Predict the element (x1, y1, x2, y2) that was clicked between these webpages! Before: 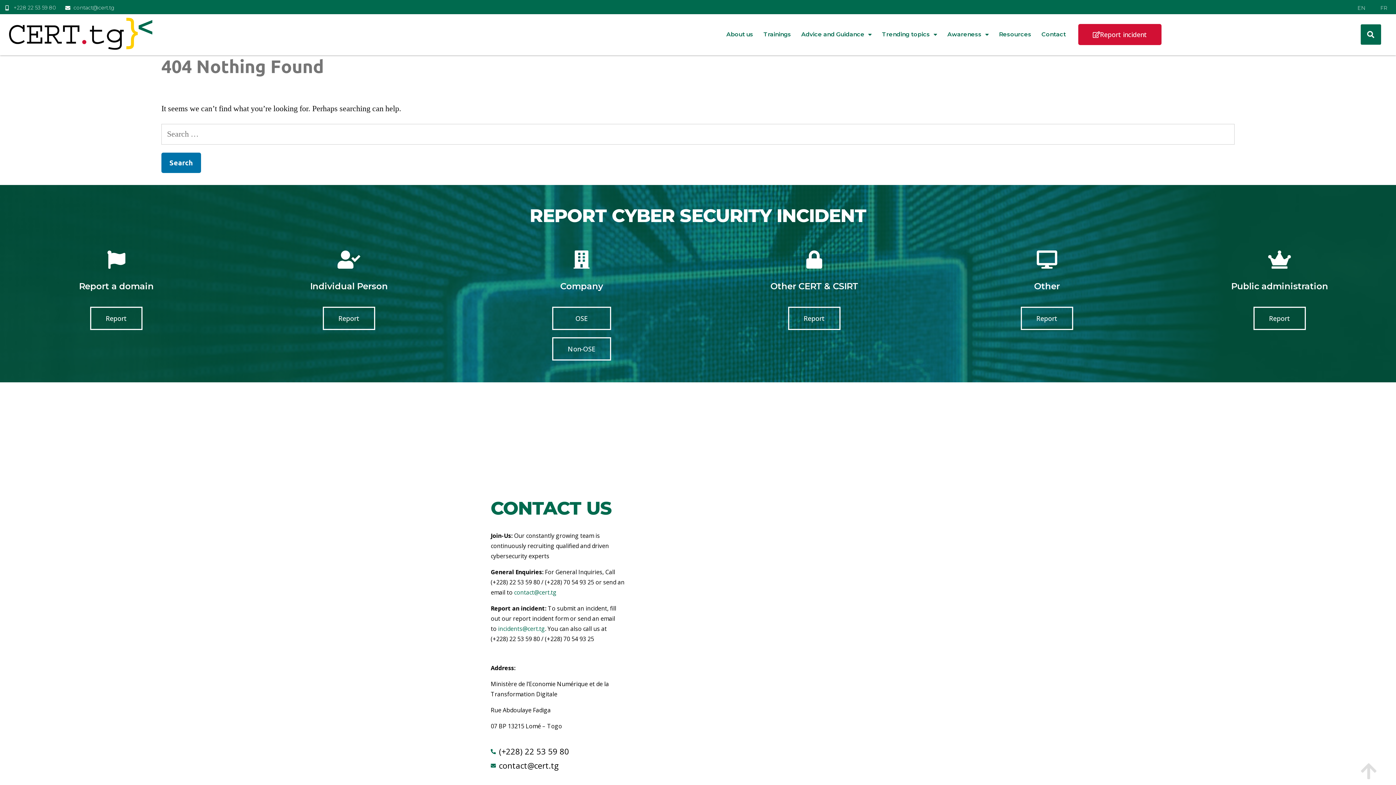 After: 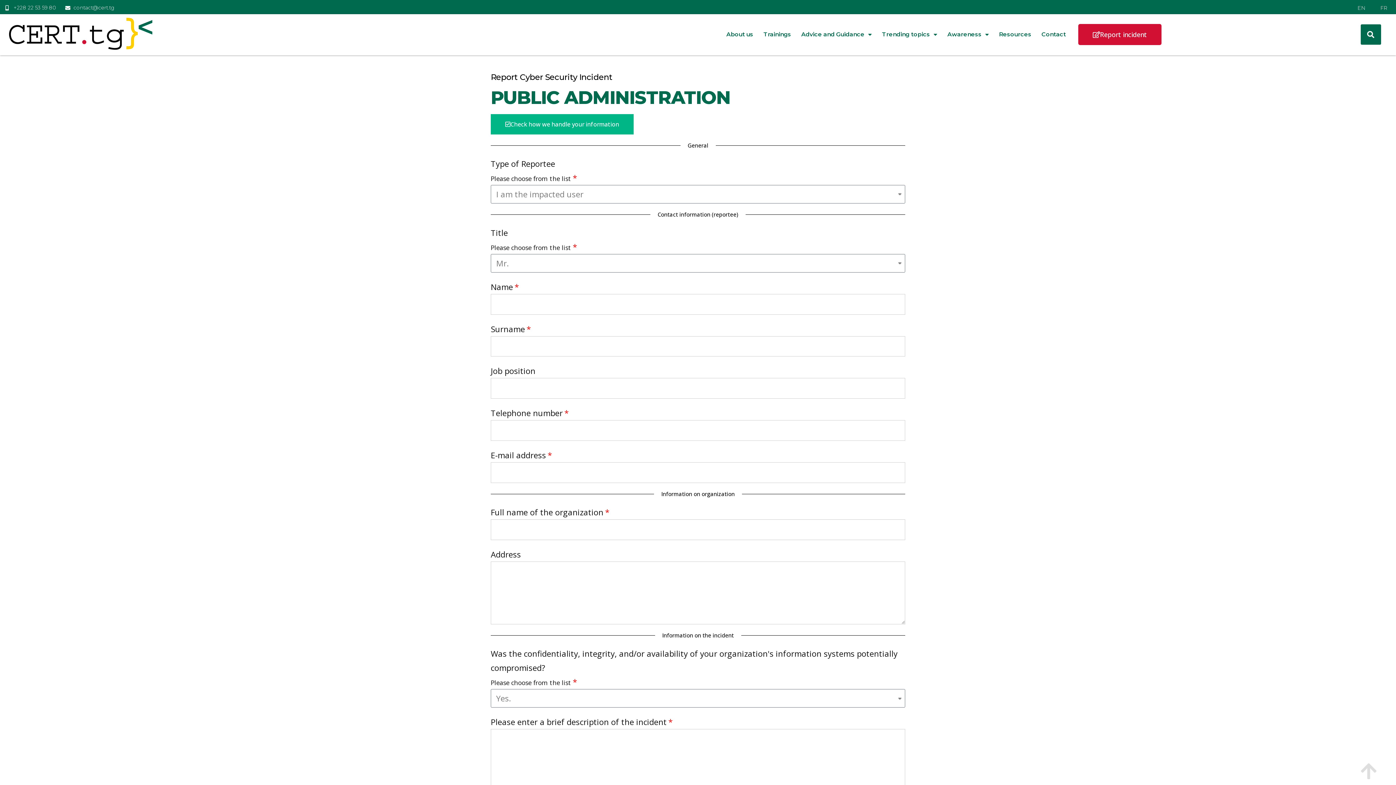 Action: bbox: (1270, 250, 1289, 268)